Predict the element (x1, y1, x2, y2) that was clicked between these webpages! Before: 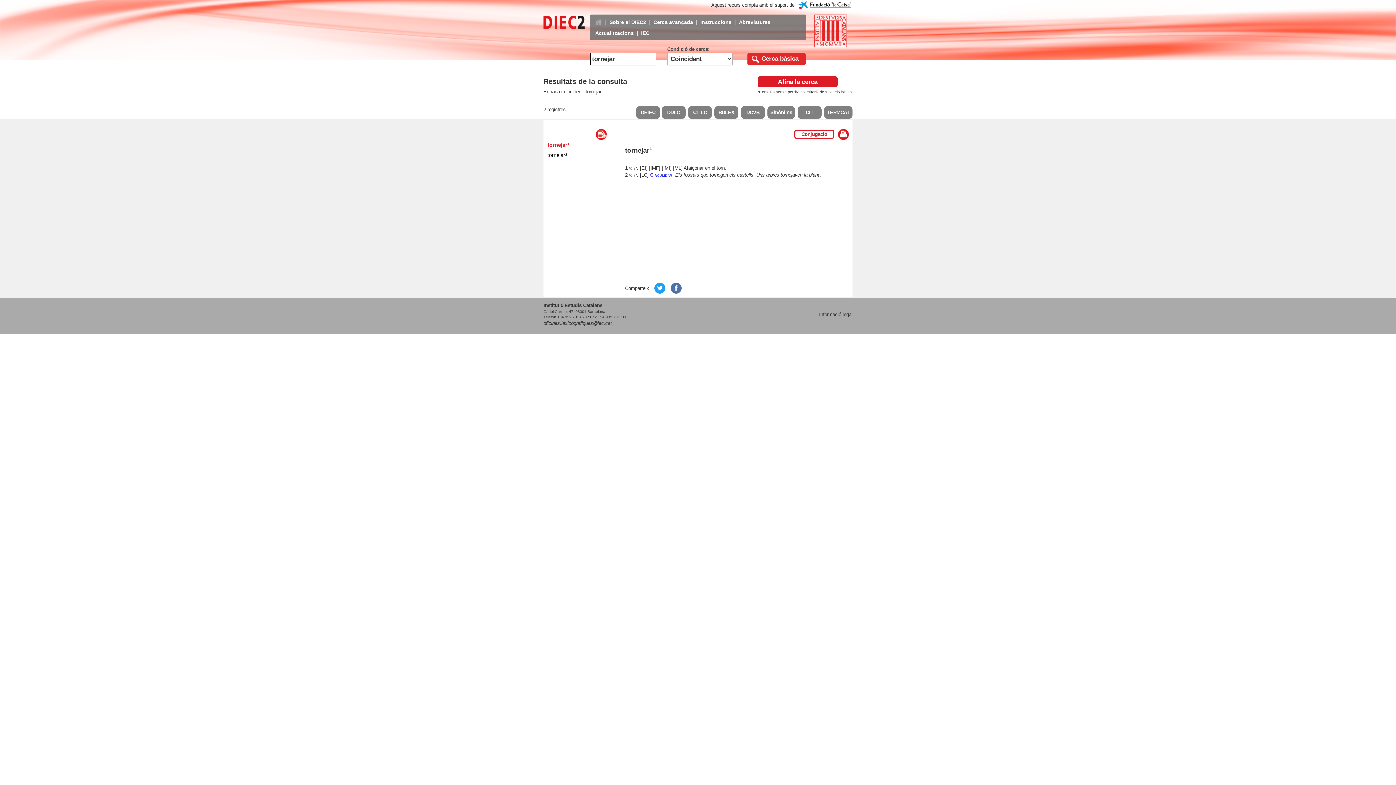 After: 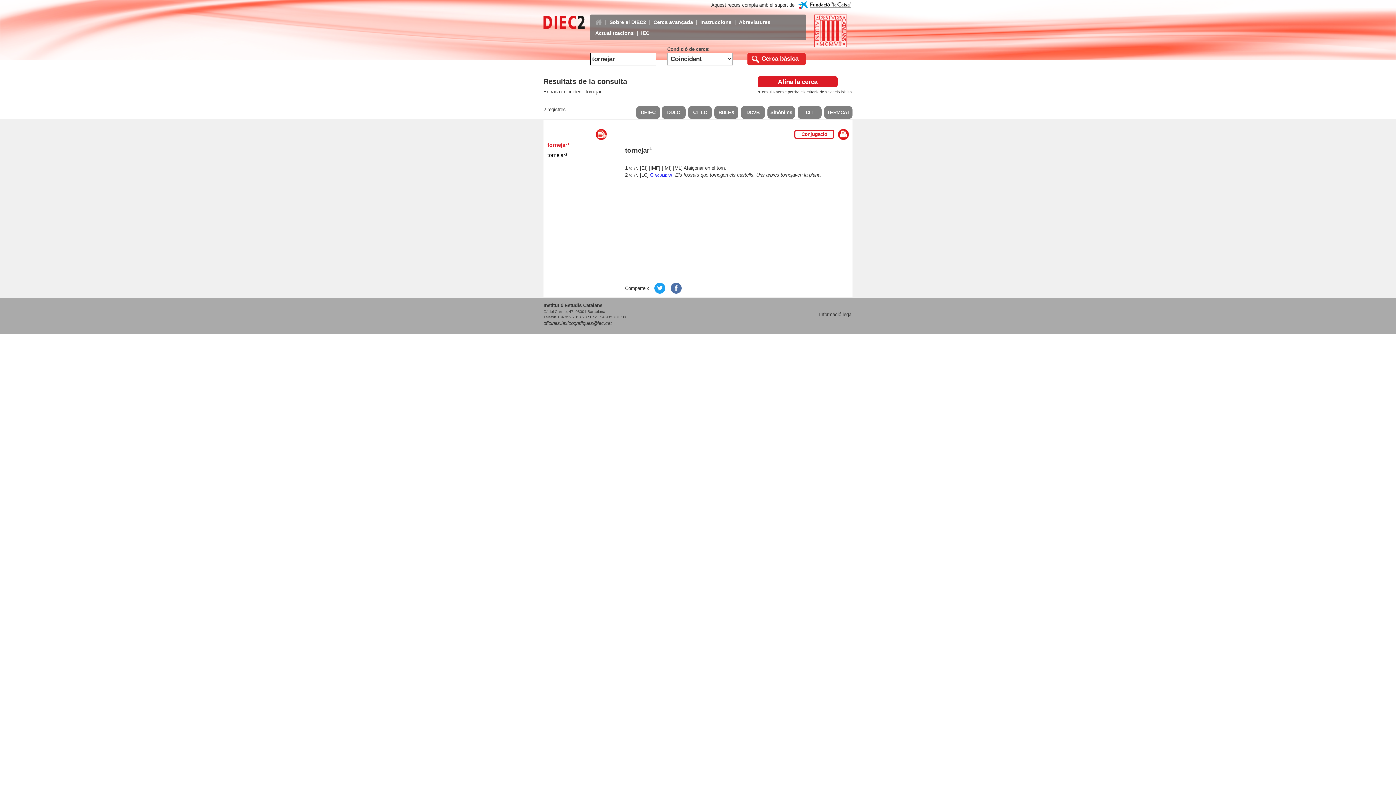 Action: bbox: (797, 2, 852, 7)